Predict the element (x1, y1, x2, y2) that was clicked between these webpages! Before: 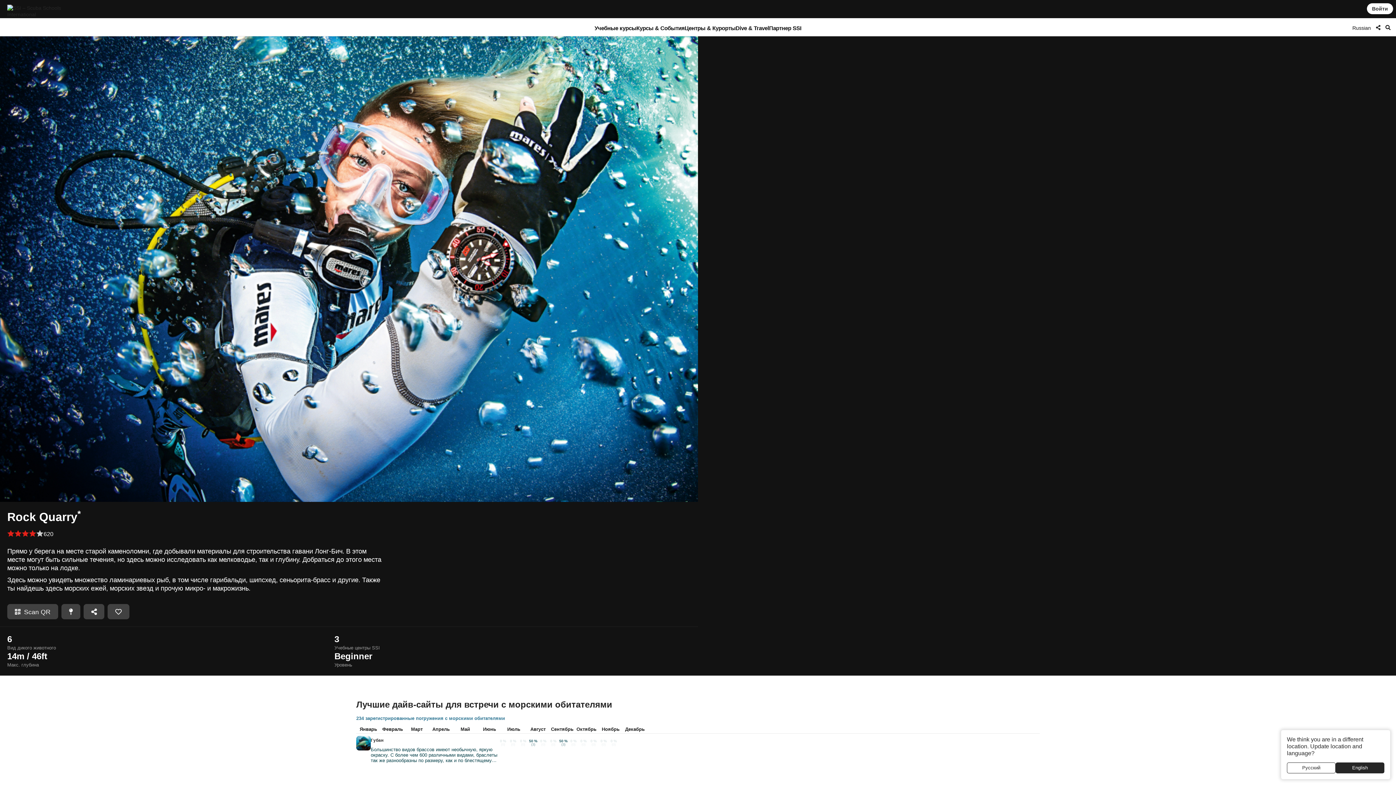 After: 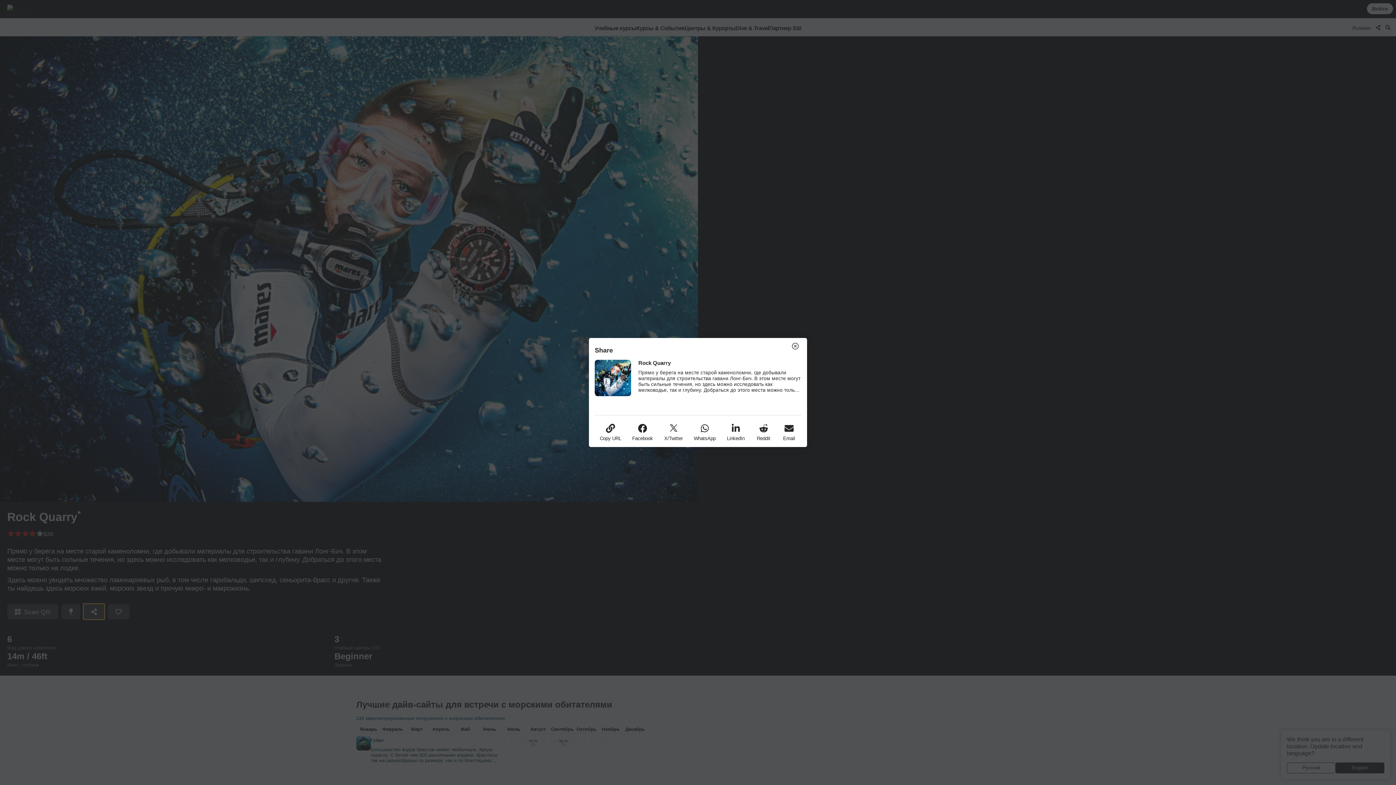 Action: bbox: (83, 604, 104, 619)